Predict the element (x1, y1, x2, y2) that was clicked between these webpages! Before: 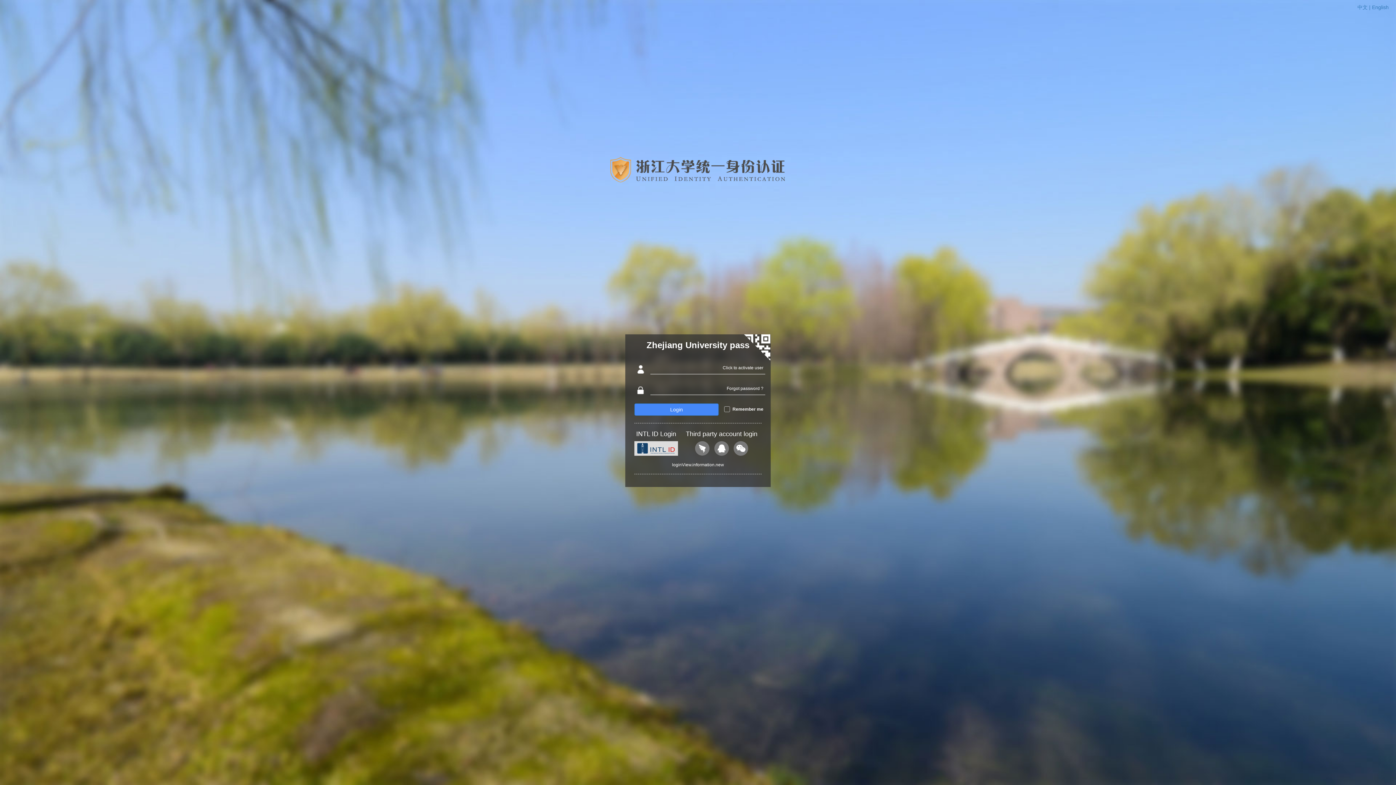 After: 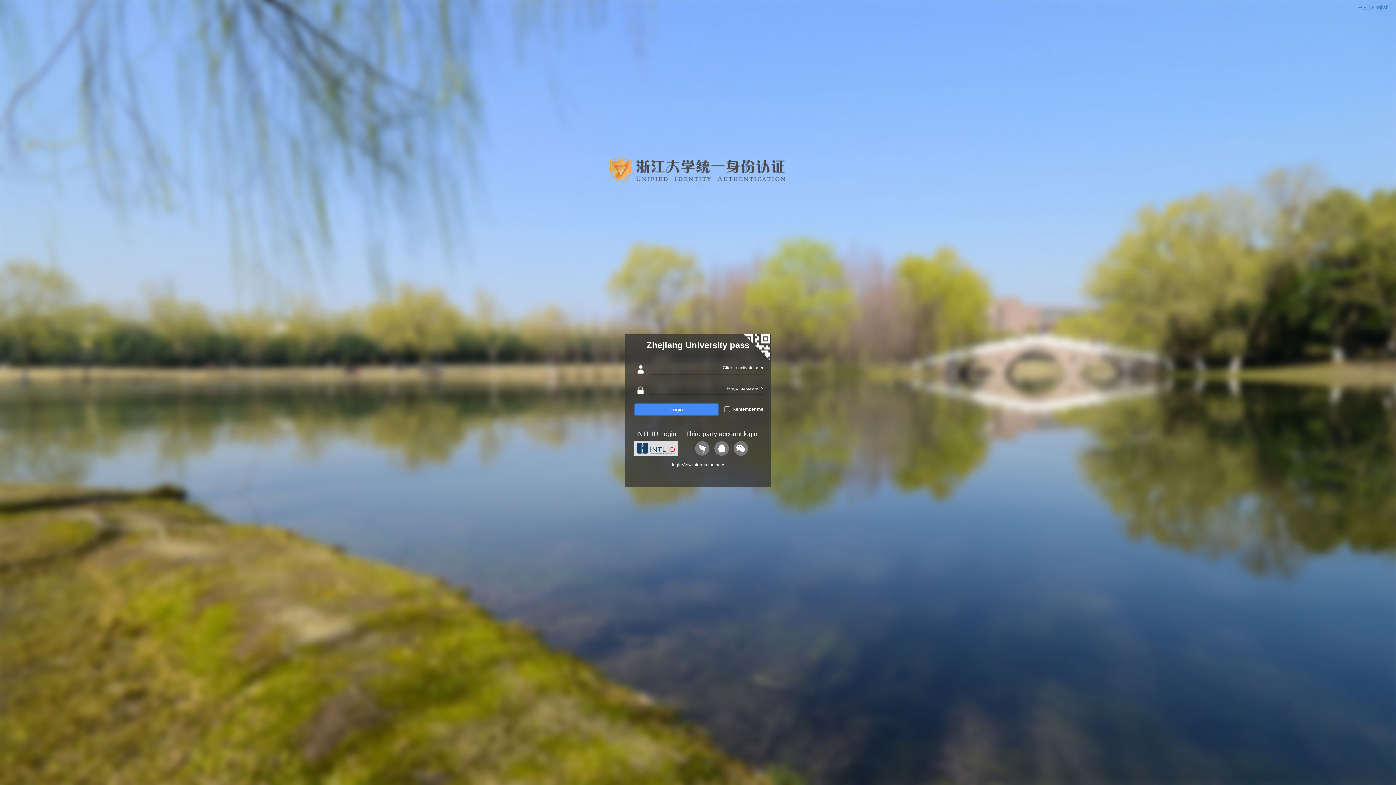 Action: label: Click to activate user bbox: (722, 362, 765, 374)